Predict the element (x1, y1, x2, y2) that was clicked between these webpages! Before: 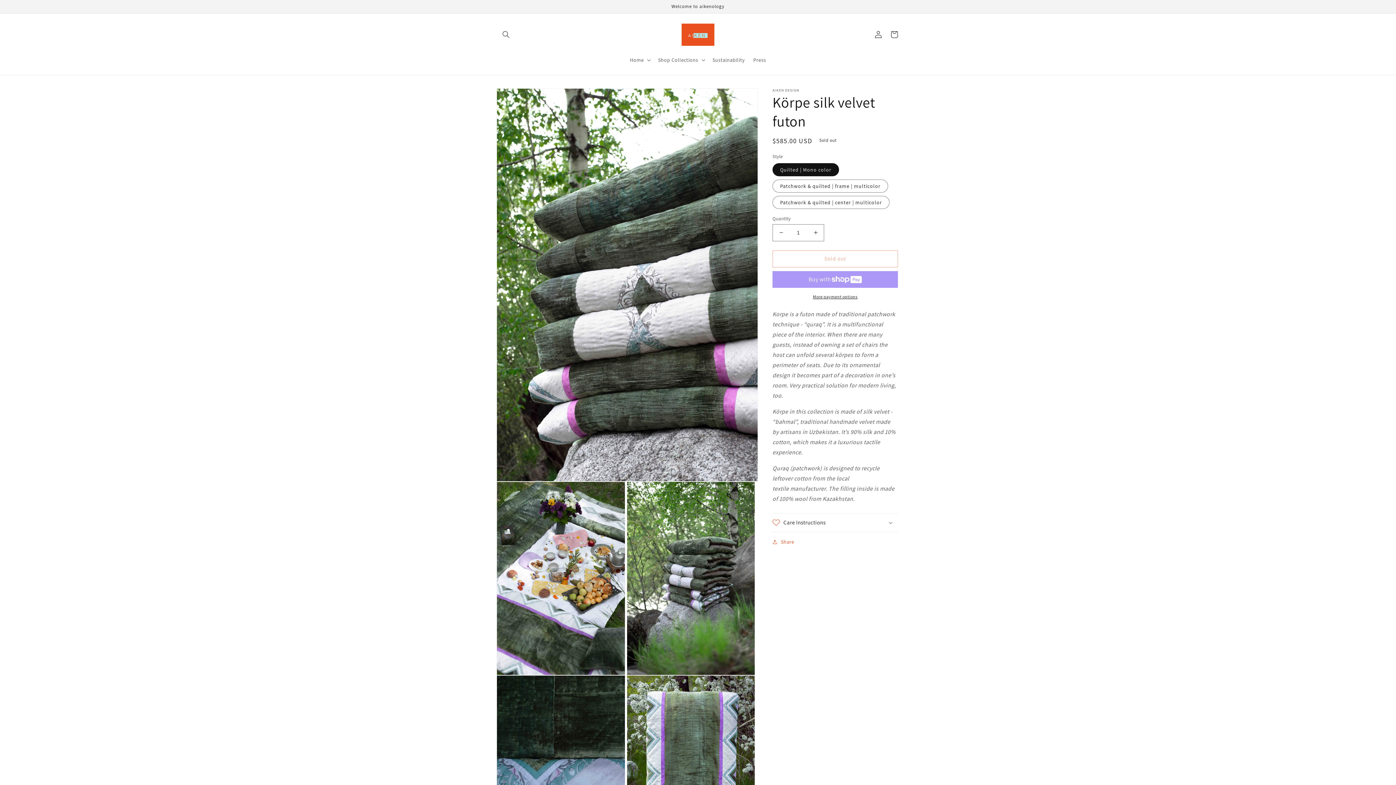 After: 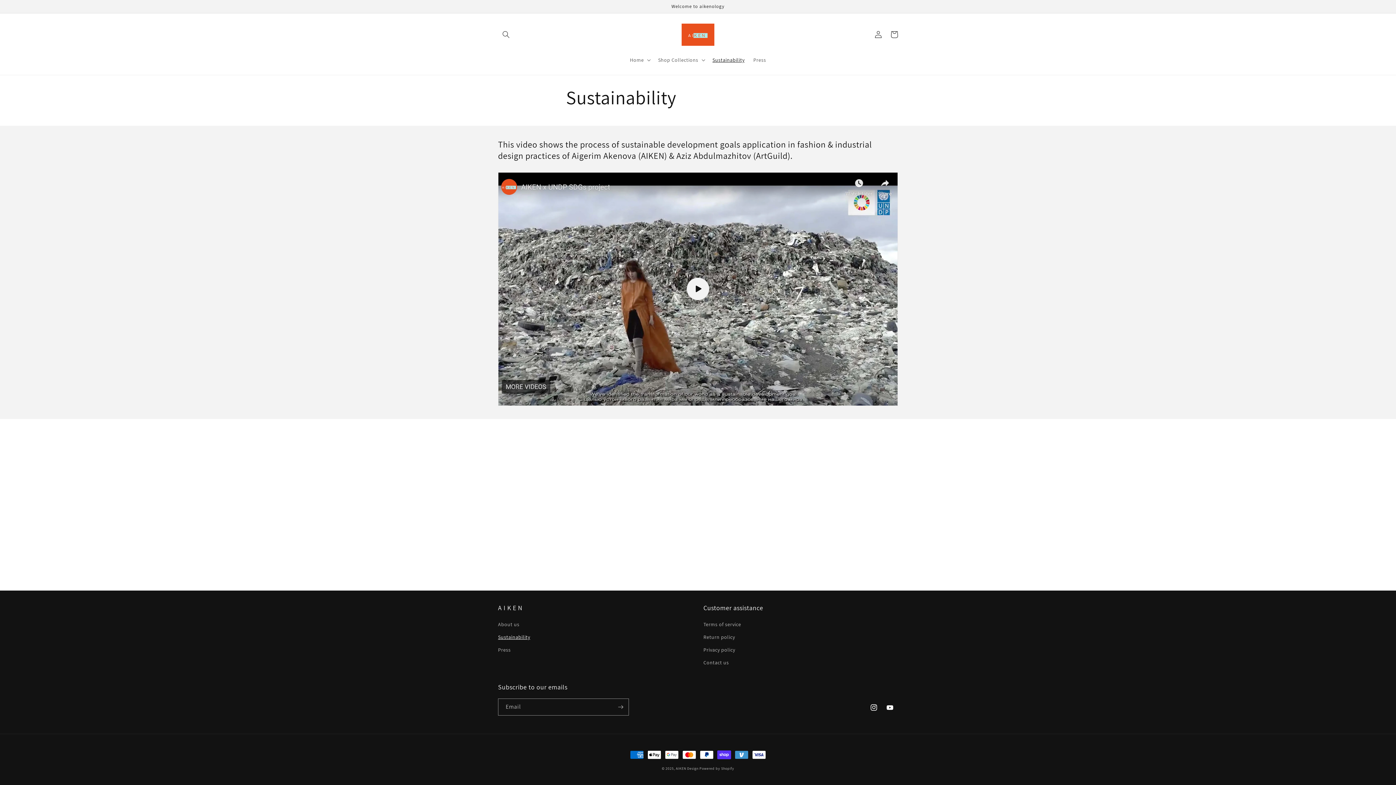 Action: bbox: (708, 52, 749, 67) label: Sustainability